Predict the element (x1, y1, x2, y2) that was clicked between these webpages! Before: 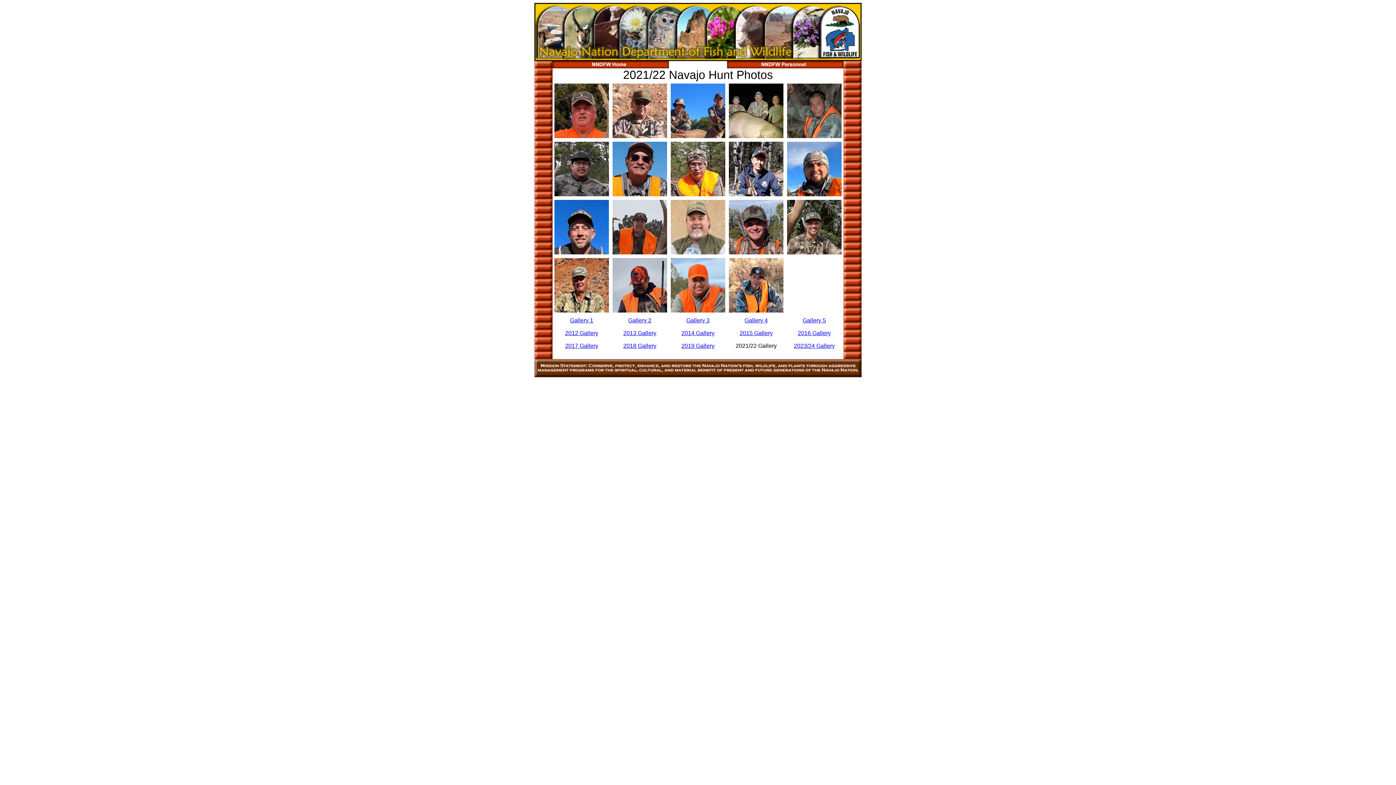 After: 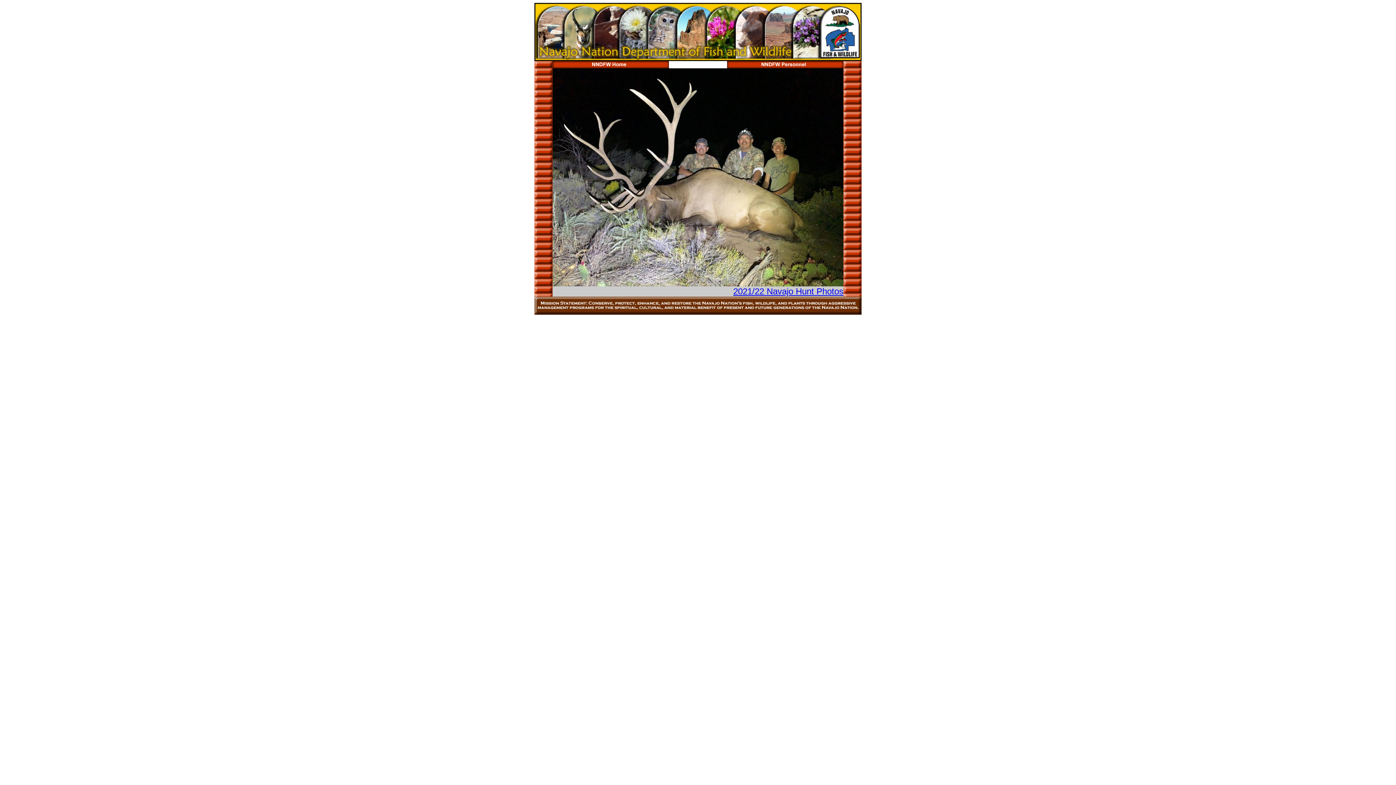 Action: bbox: (729, 133, 783, 139)